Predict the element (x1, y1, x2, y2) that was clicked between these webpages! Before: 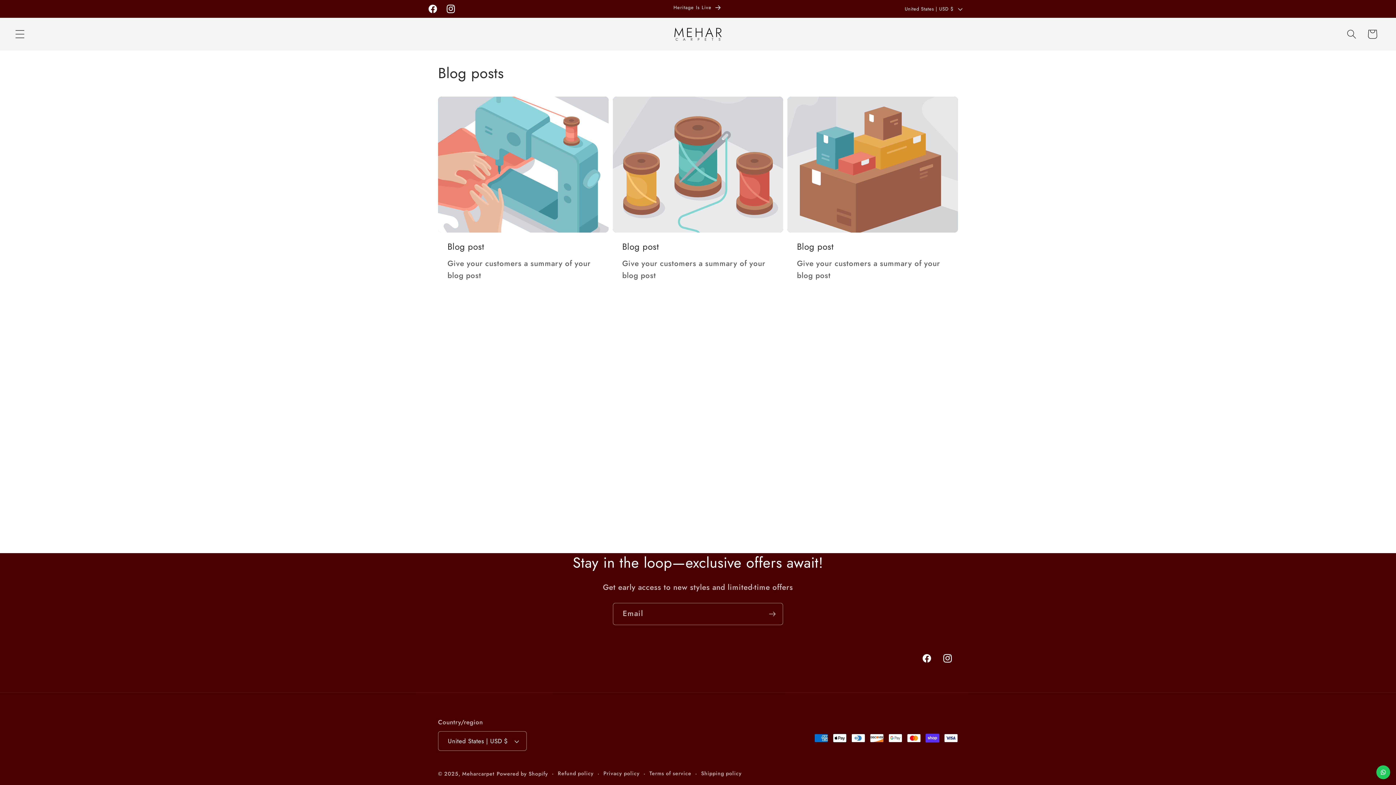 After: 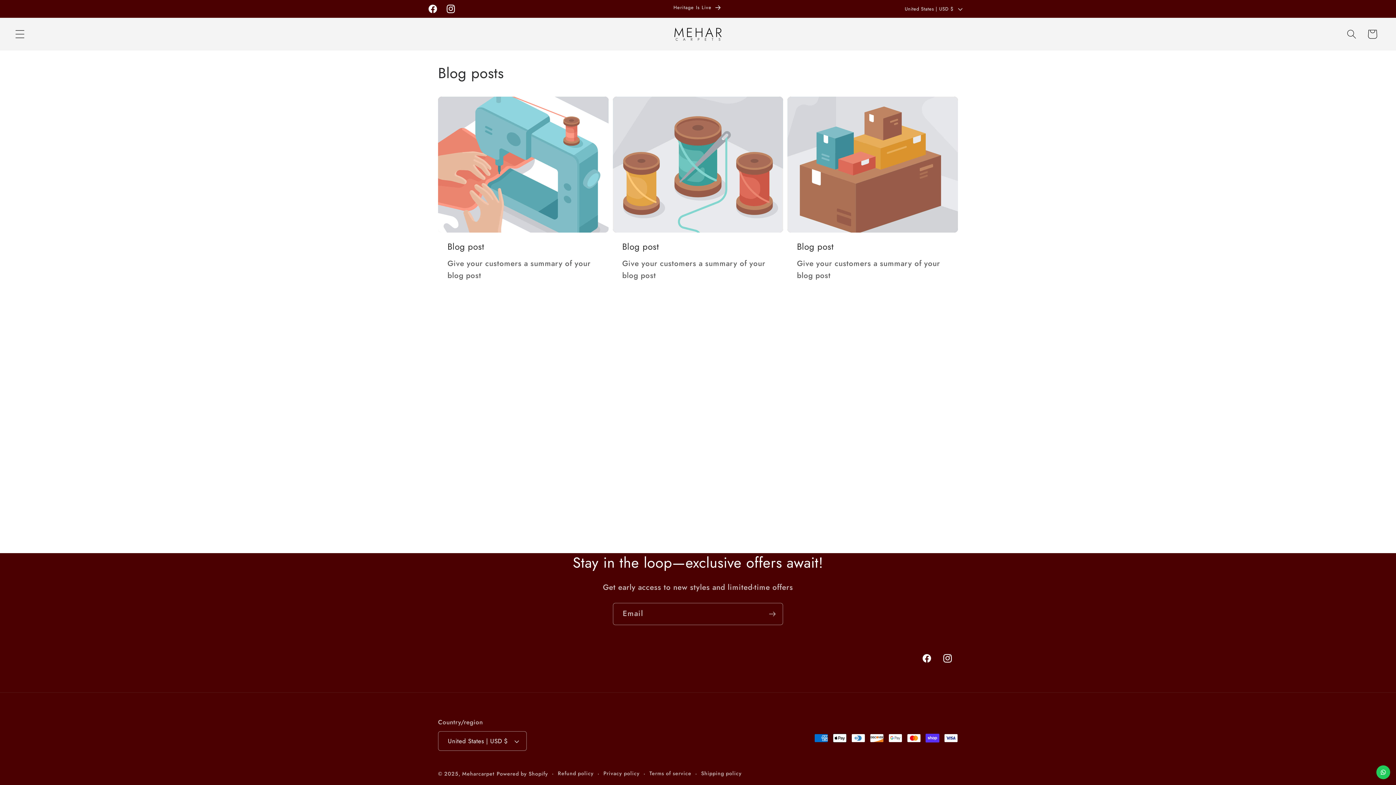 Action: bbox: (1376, 765, 1390, 779) label: Contact us